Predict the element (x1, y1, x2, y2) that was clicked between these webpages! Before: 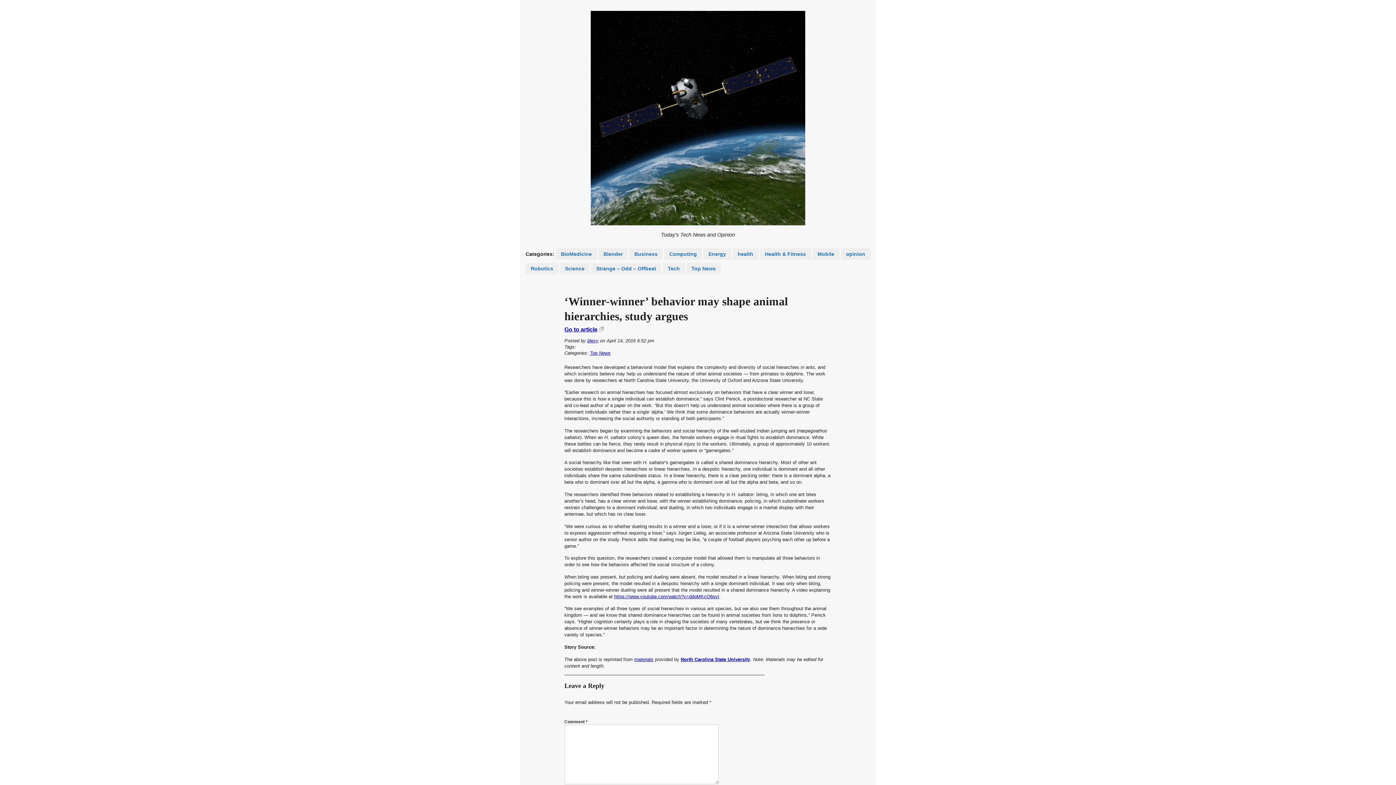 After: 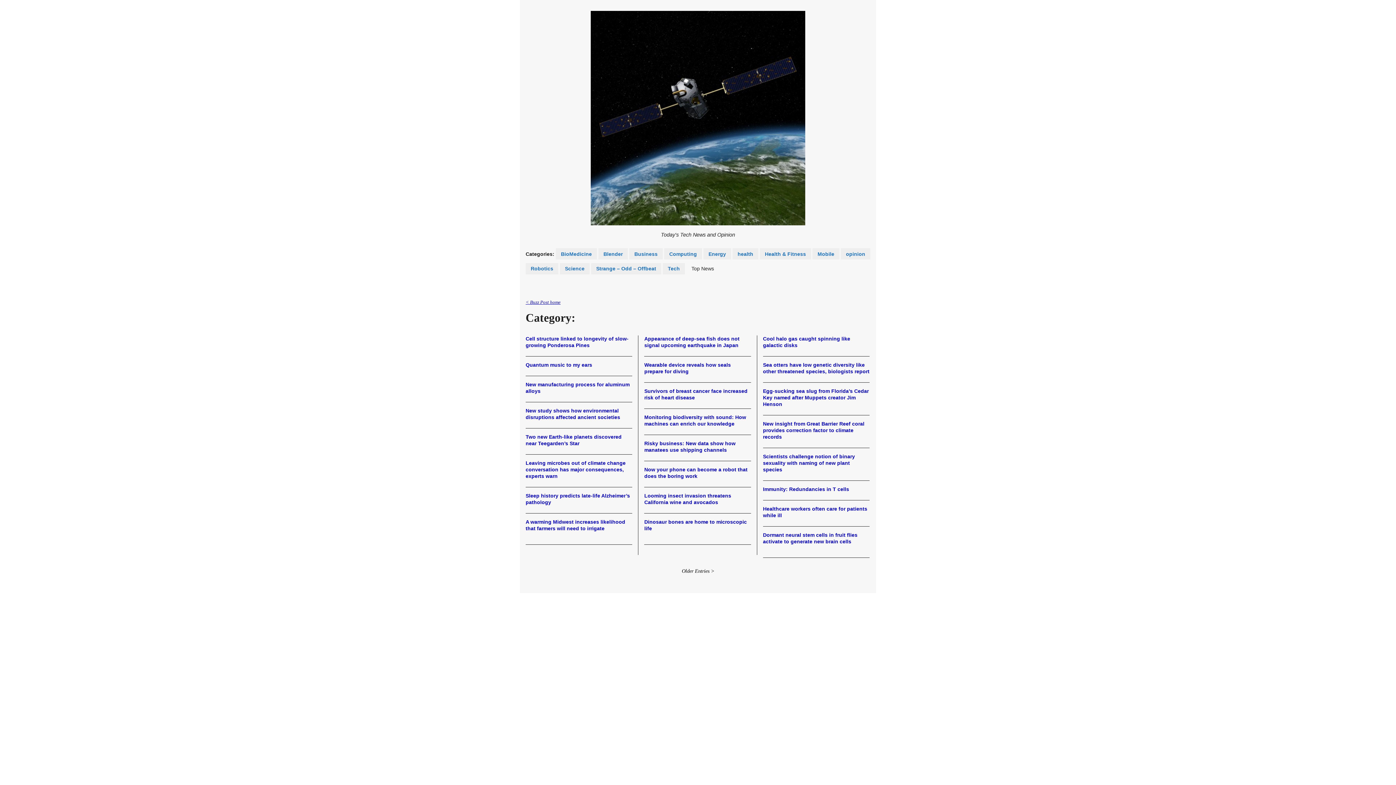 Action: label: Top News bbox: (590, 350, 610, 355)